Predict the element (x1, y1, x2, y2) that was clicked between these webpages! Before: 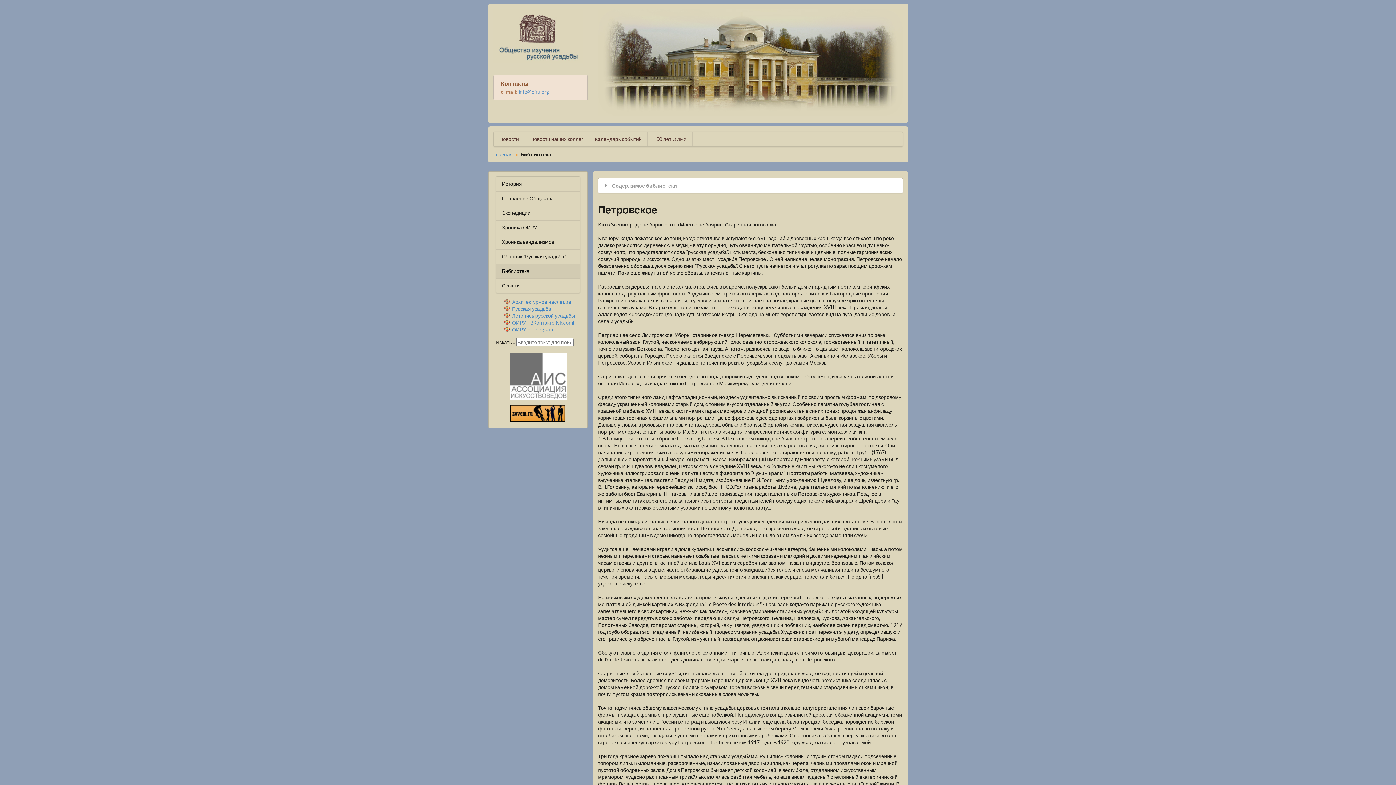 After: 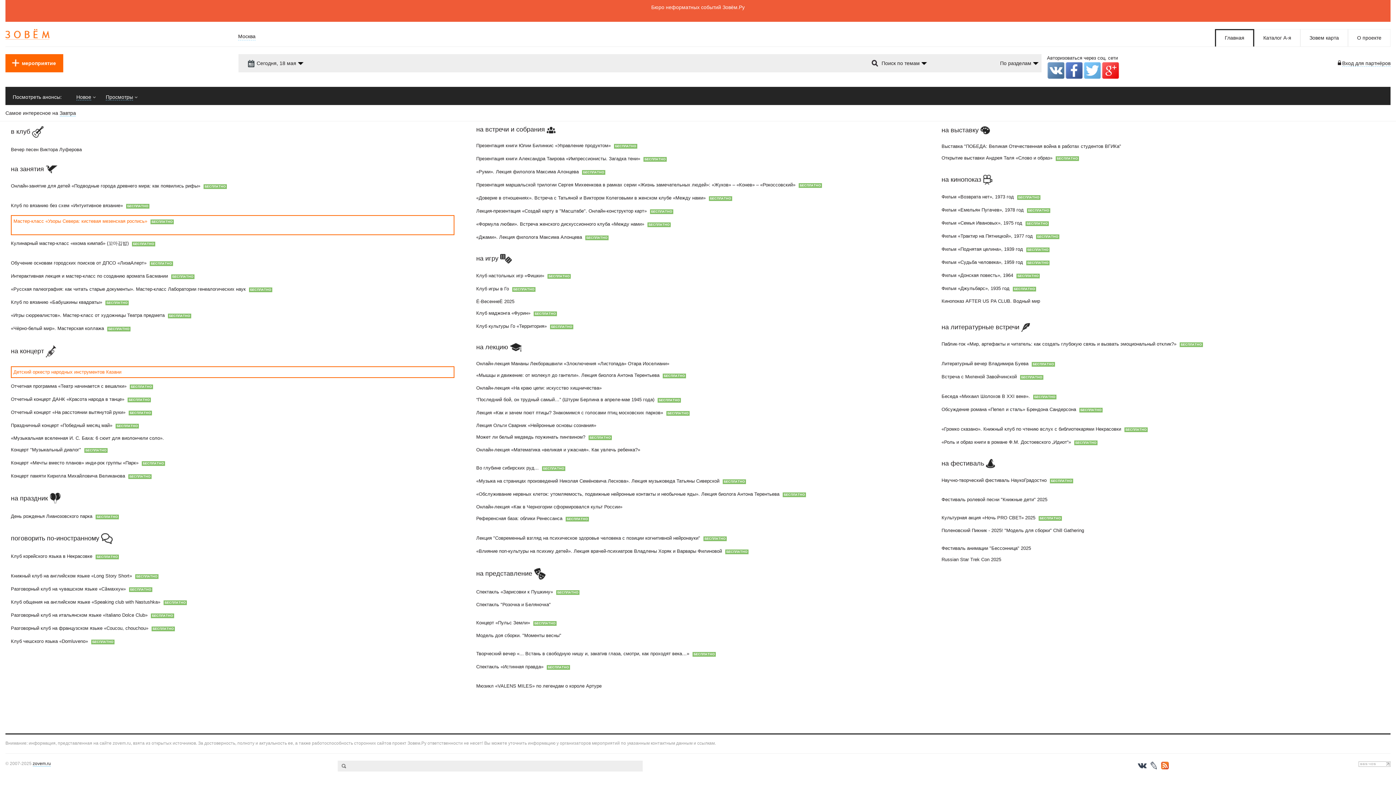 Action: bbox: (510, 416, 564, 422)